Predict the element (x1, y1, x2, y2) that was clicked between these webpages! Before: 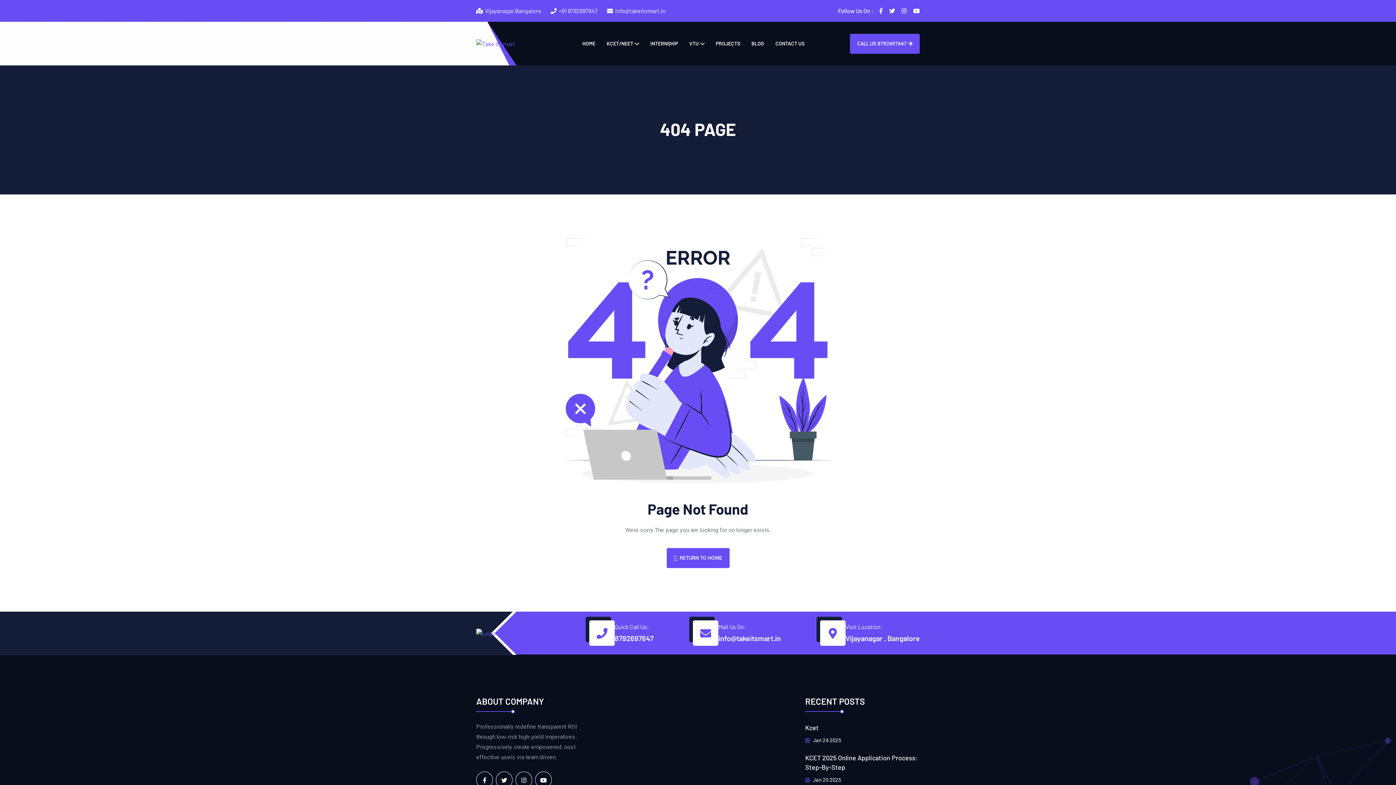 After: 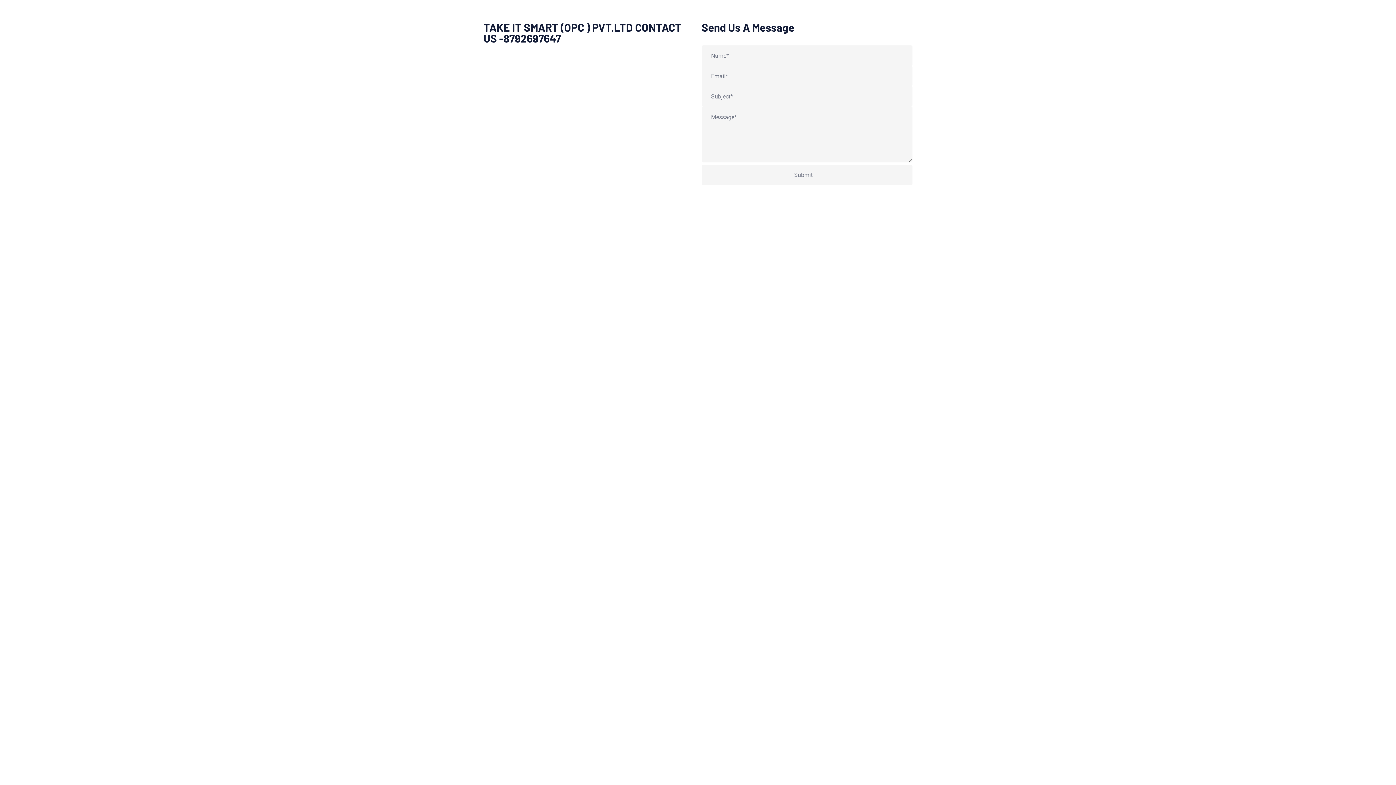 Action: label: CALL US 8792697647 bbox: (850, 33, 920, 53)